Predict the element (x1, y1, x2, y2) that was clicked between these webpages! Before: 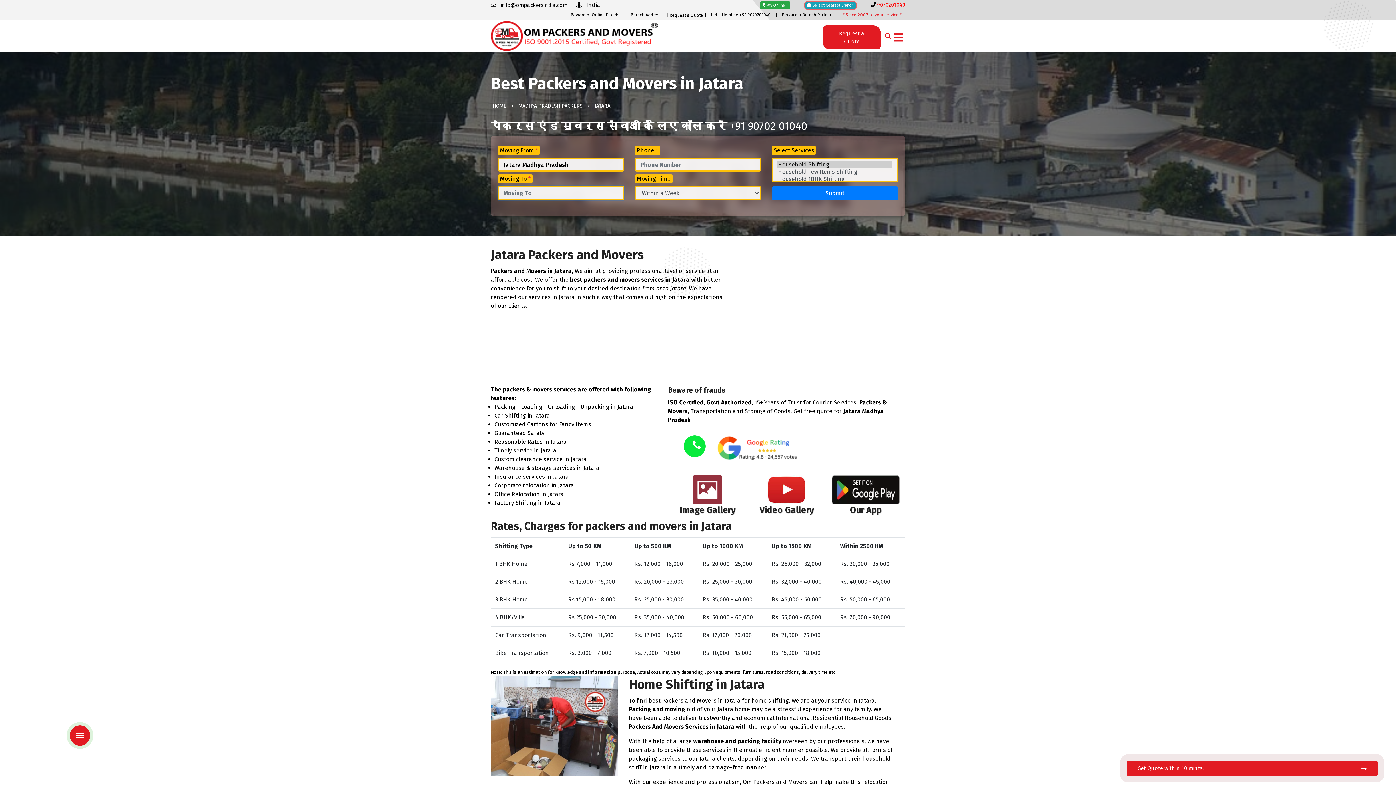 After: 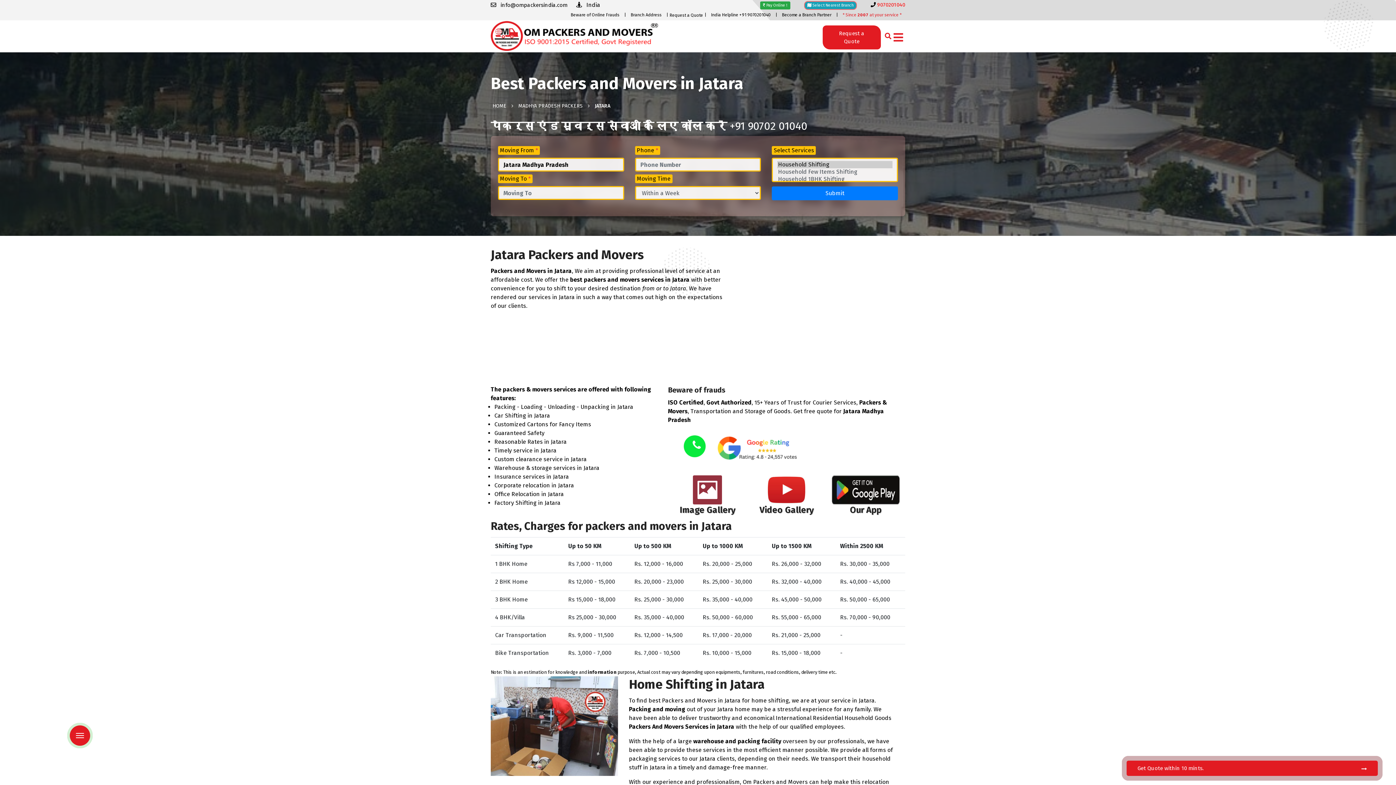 Action: label:  info@ompackersindia.com bbox: (490, 0, 567, 8)